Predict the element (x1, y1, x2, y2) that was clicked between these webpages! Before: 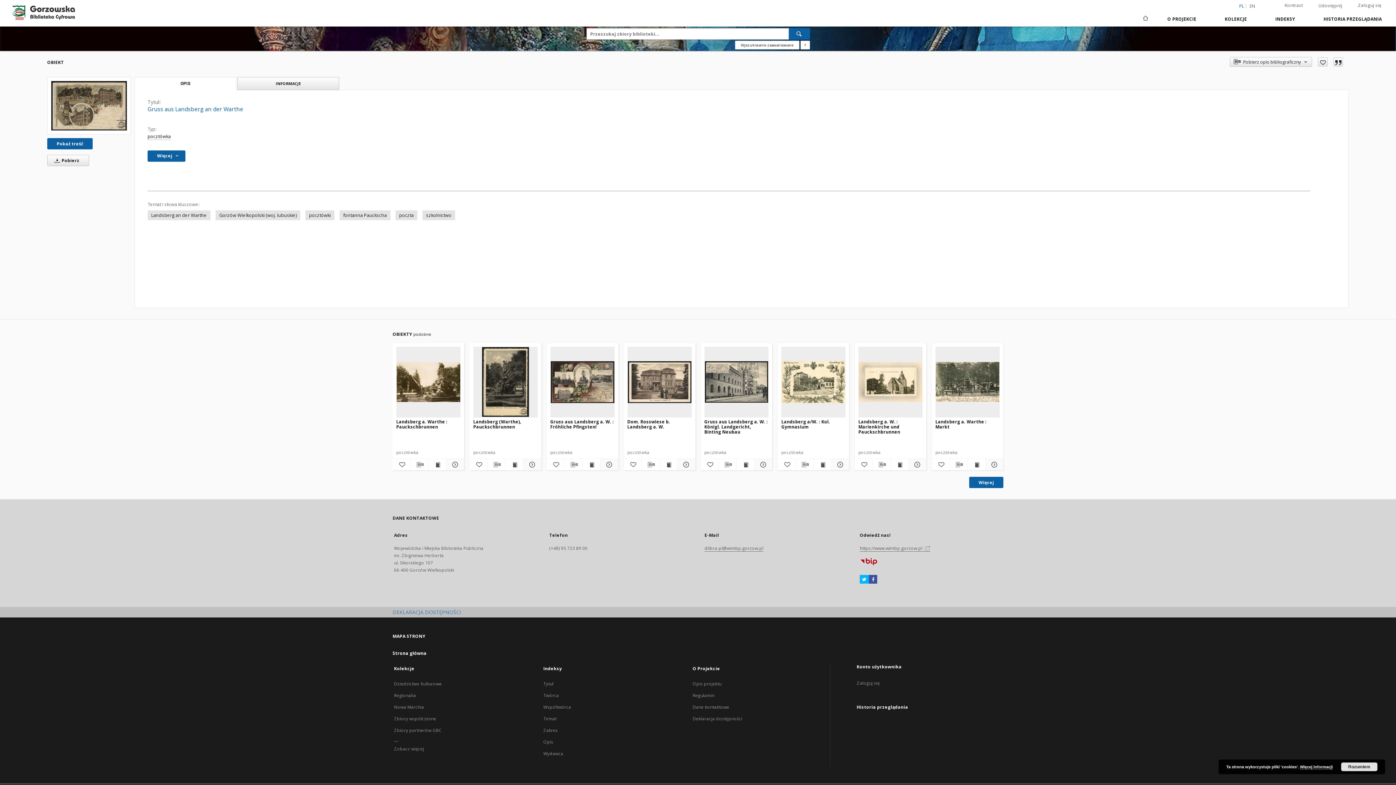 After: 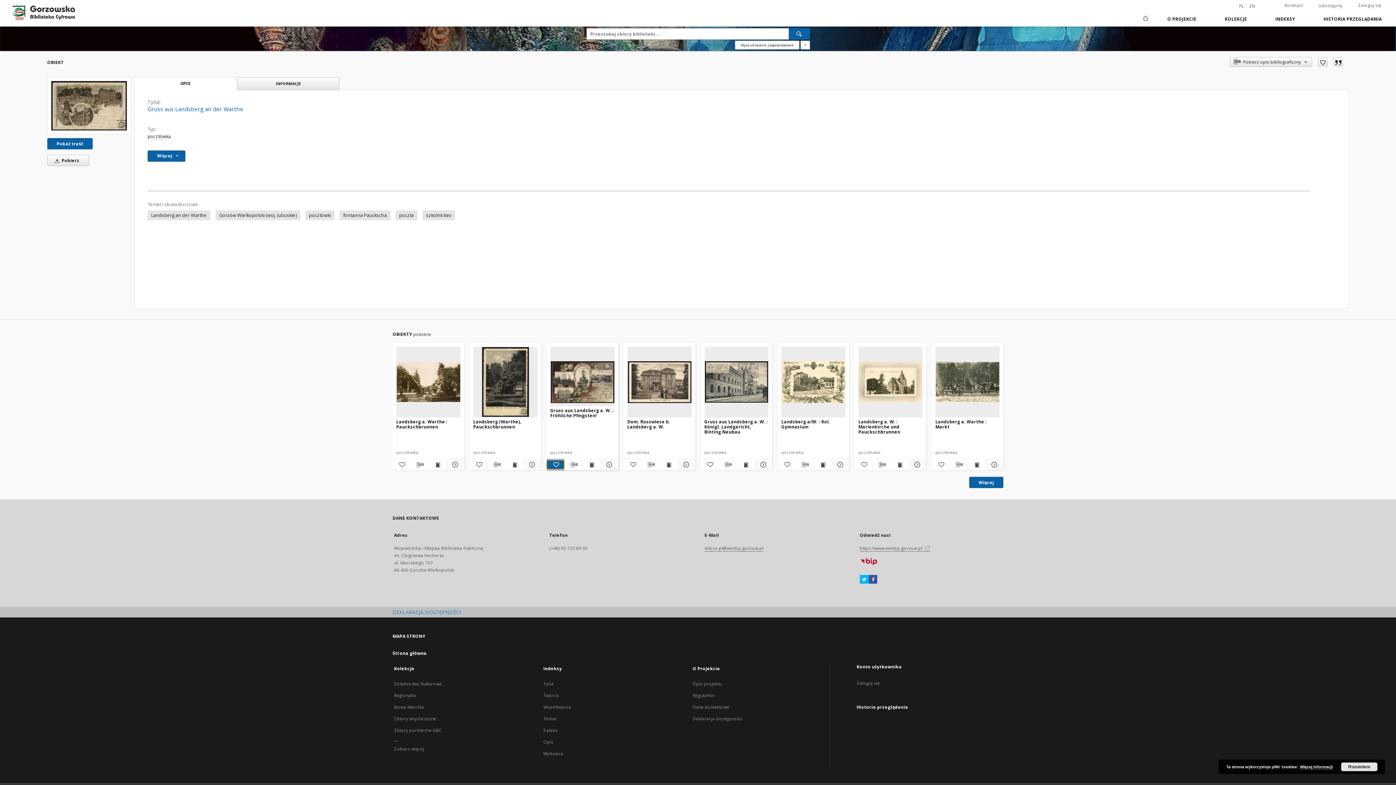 Action: label: Dodaj do ulubionych bbox: (546, 460, 564, 469)